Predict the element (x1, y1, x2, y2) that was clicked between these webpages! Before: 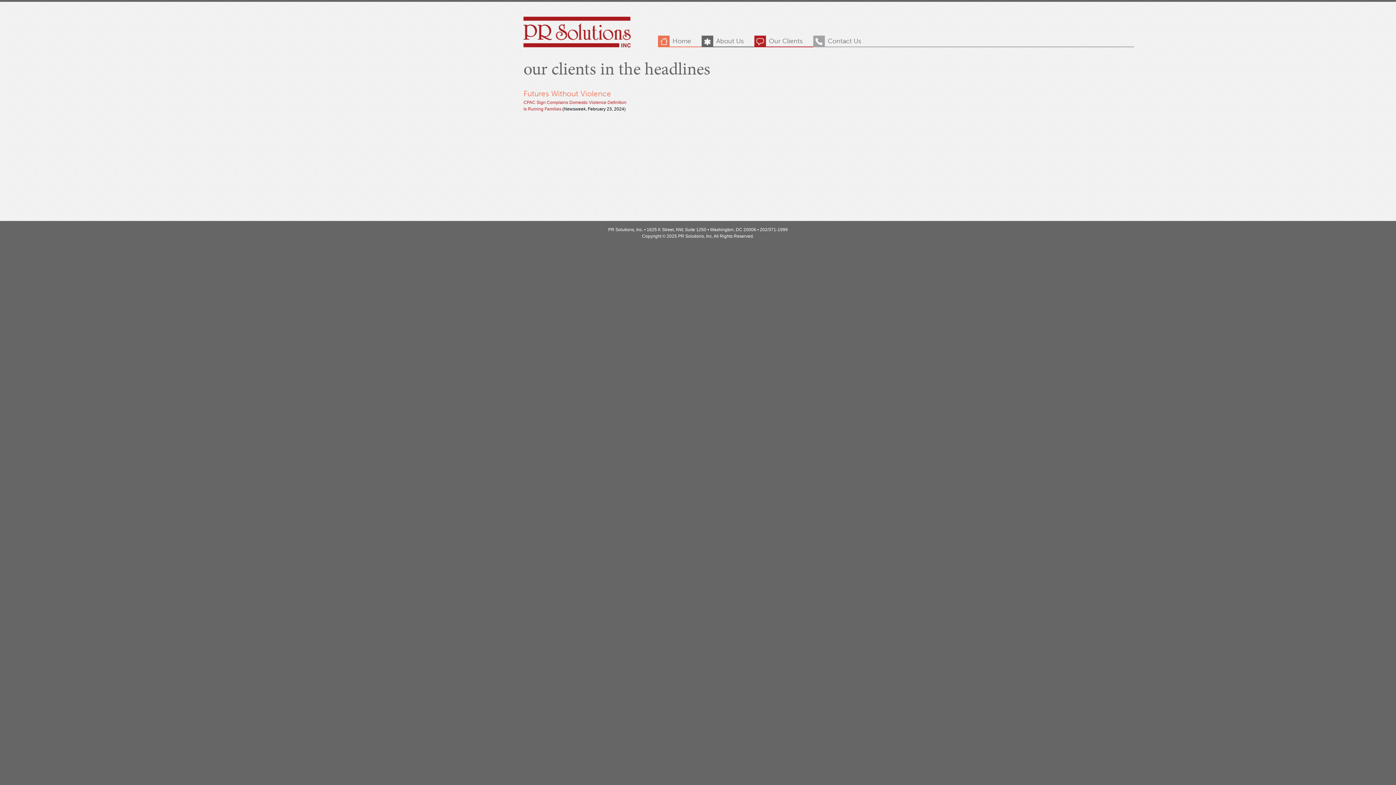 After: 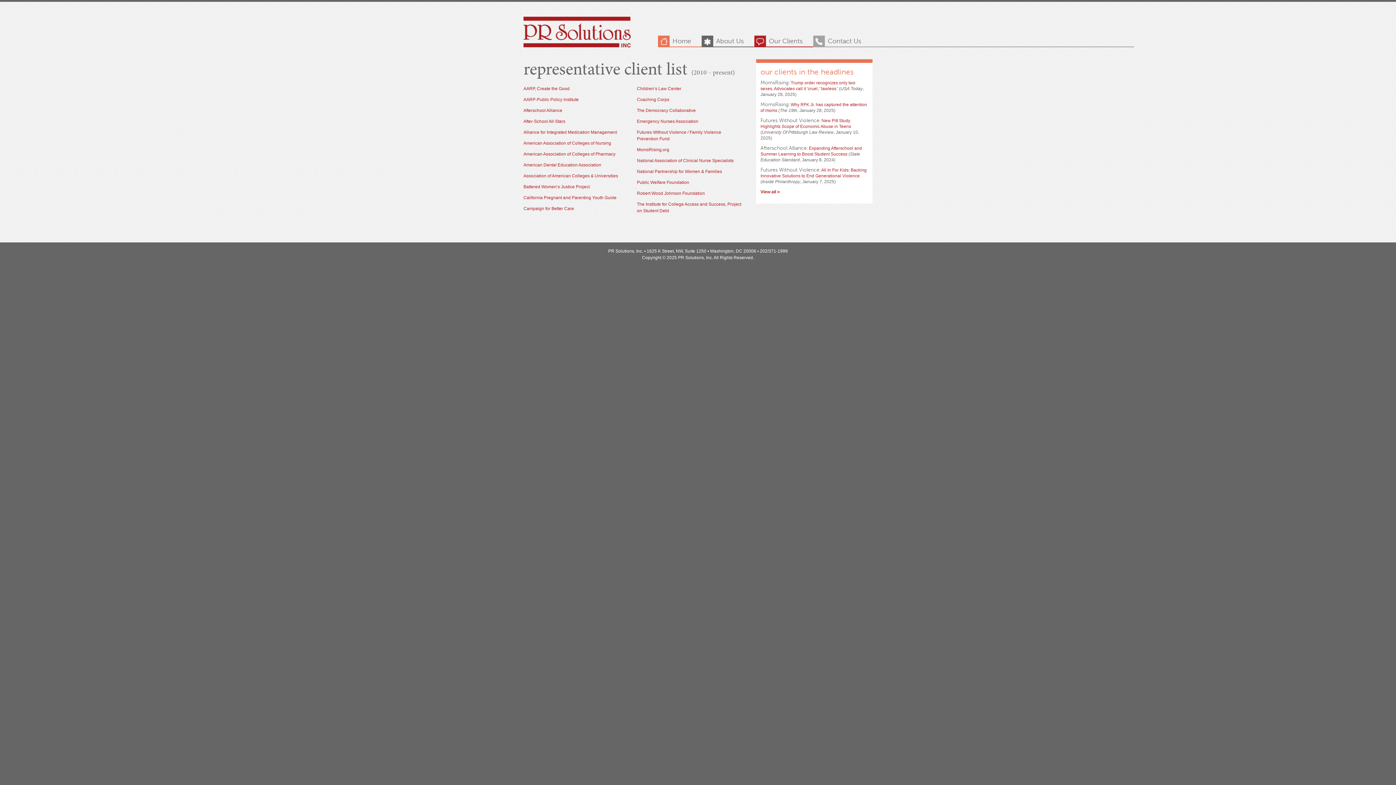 Action: label: Our Clients bbox: (754, 35, 813, 47)